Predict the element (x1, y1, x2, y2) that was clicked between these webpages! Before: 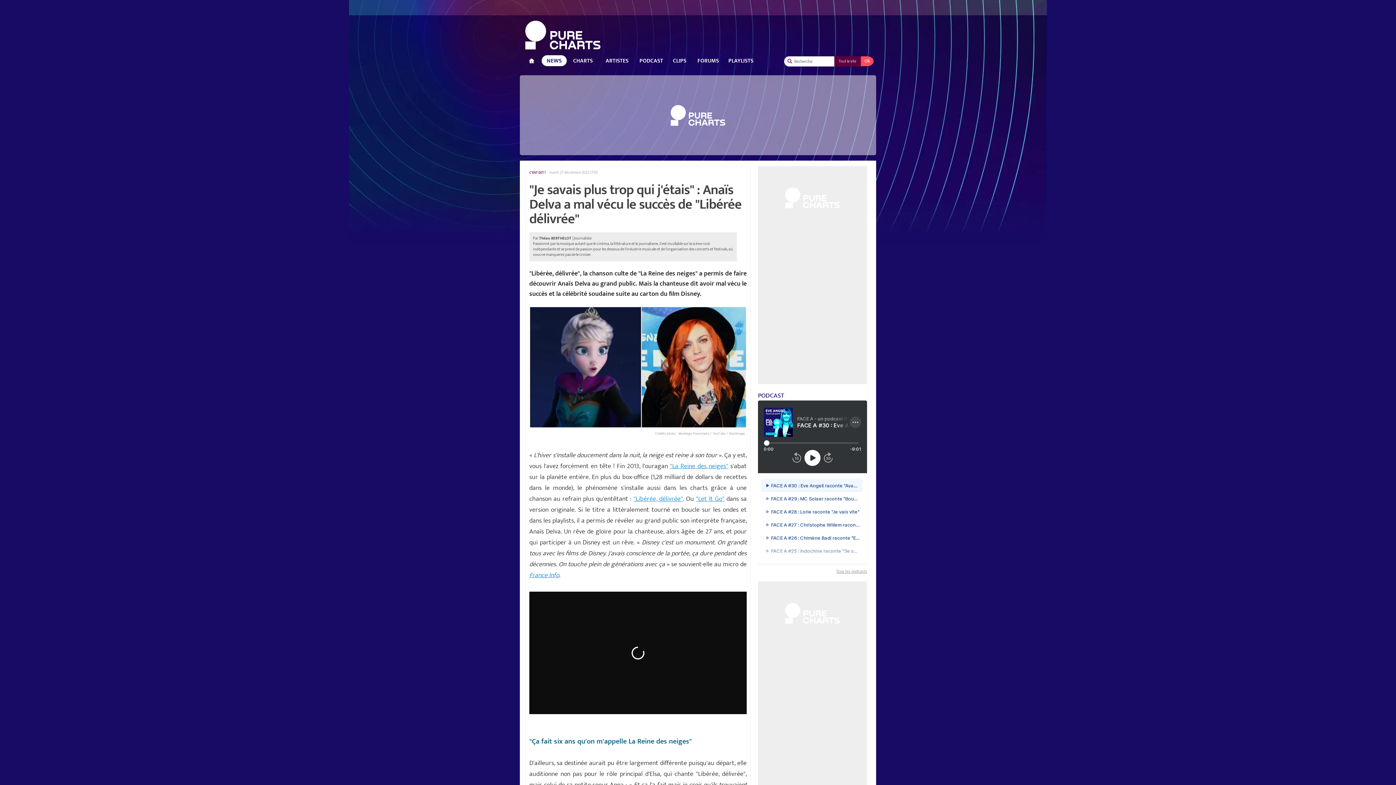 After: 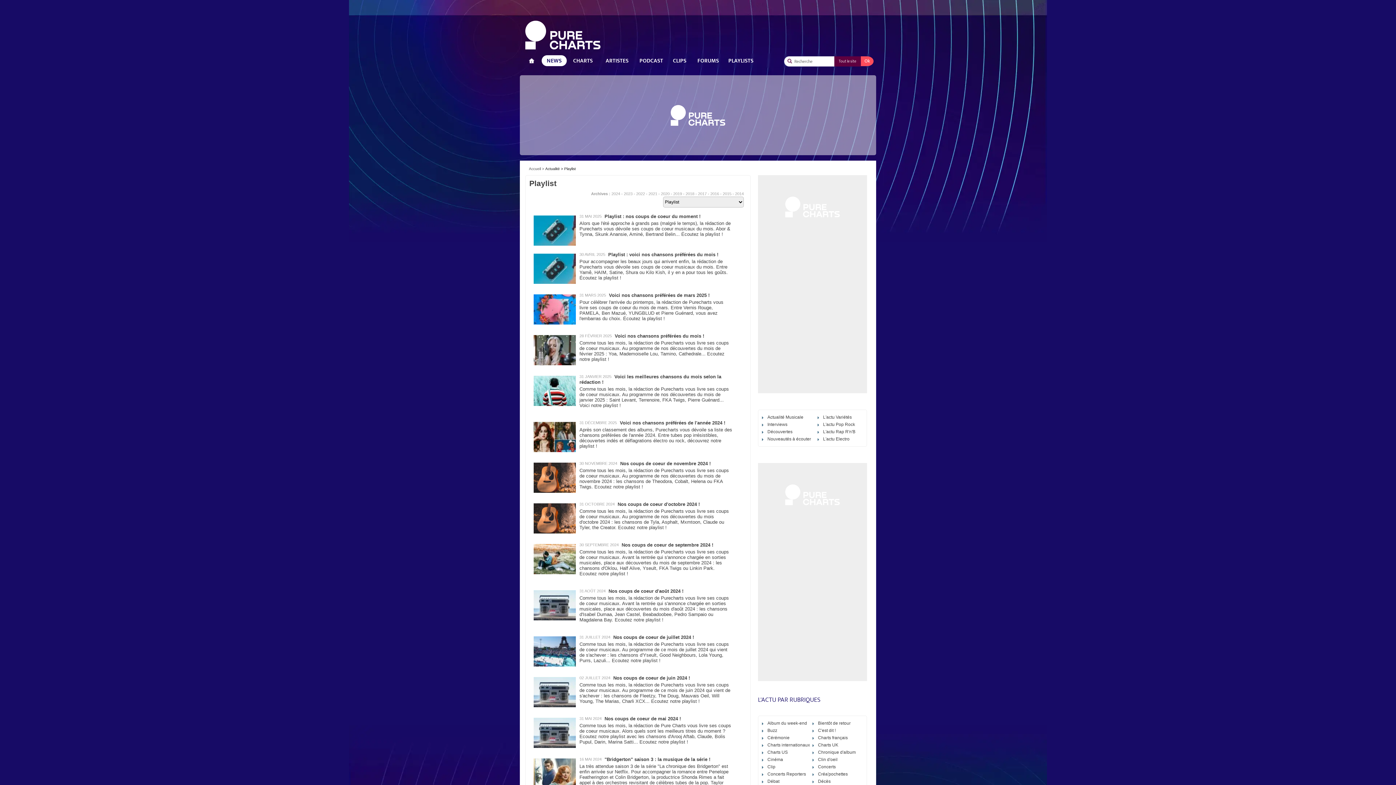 Action: bbox: (724, 55, 757, 66) label: PLAYLISTS